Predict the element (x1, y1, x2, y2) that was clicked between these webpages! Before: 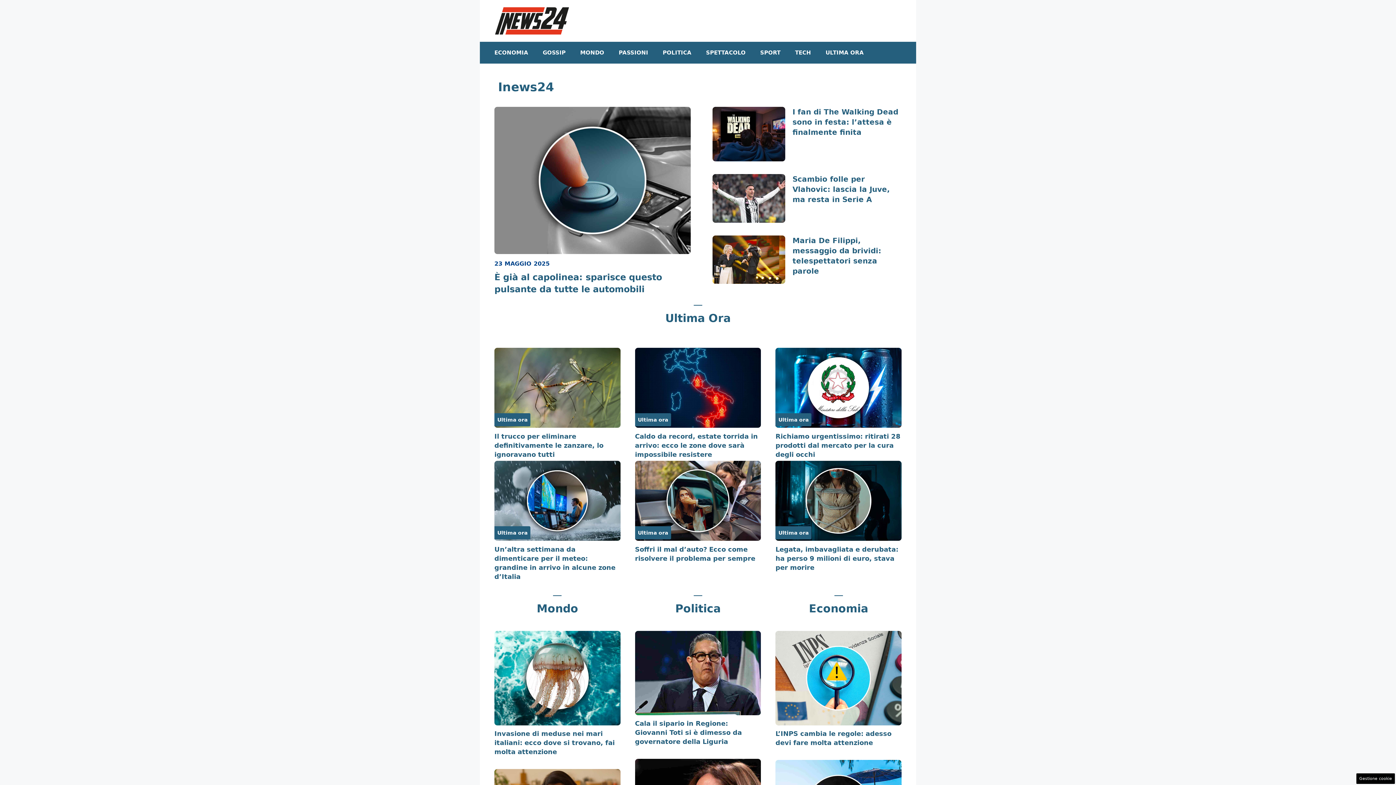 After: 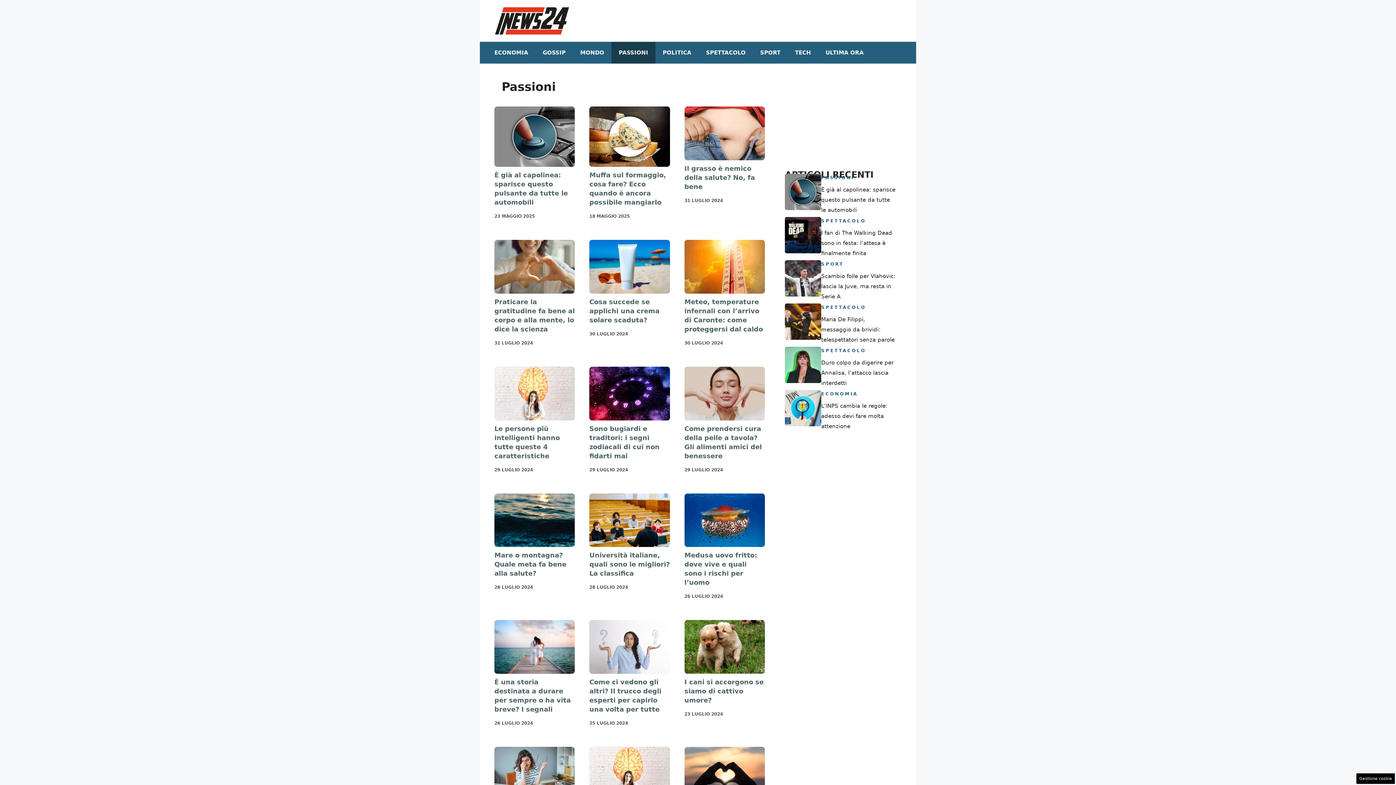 Action: label: PASSIONI bbox: (611, 41, 655, 63)